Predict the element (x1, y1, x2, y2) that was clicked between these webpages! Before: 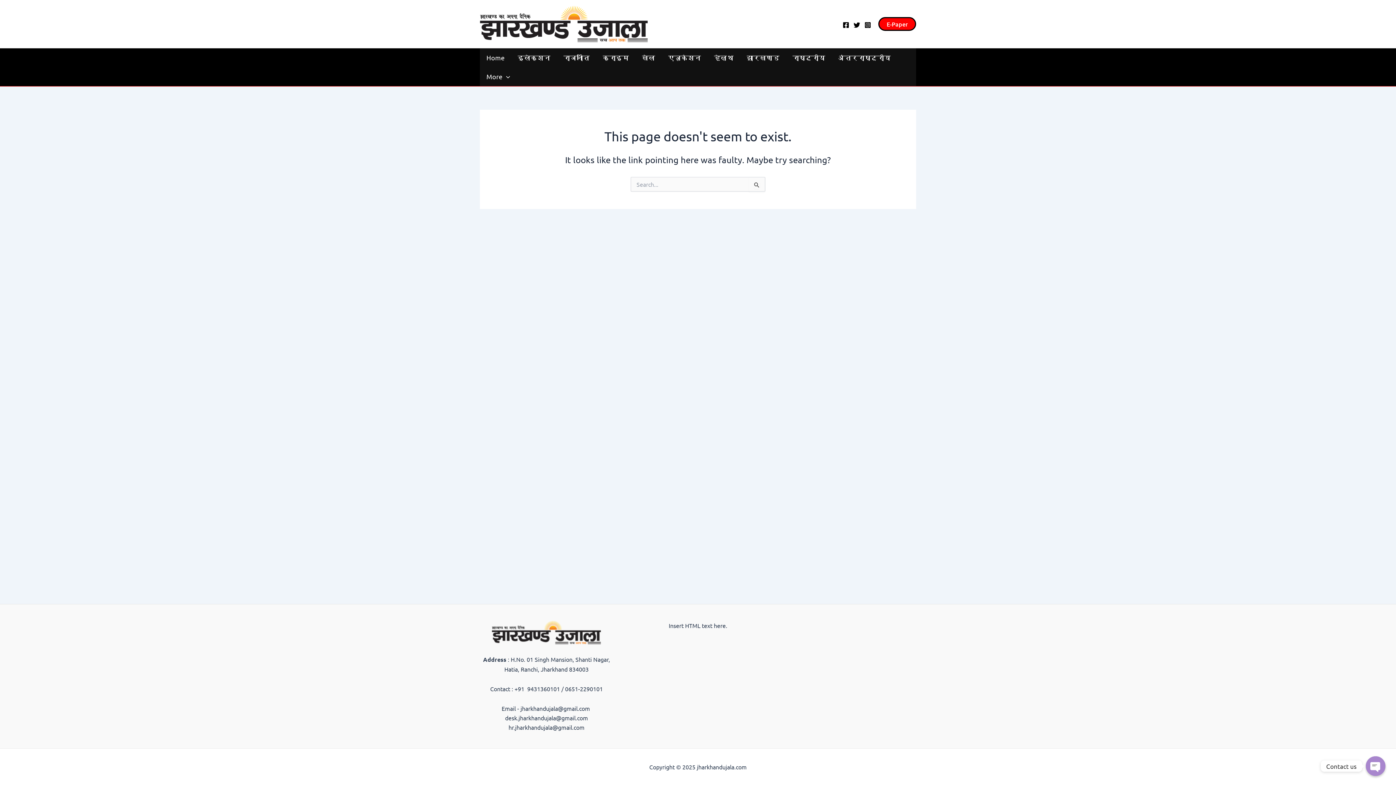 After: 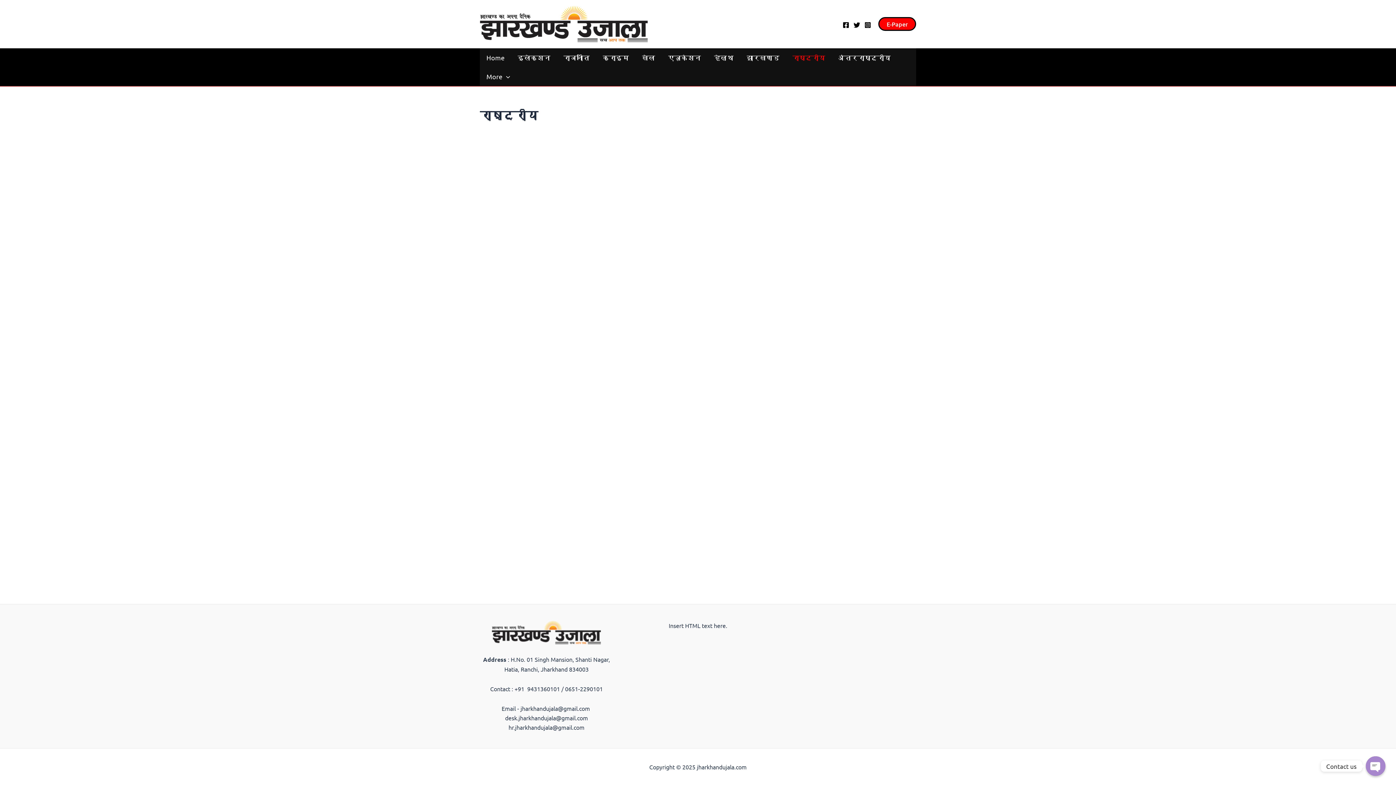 Action: bbox: (786, 48, 832, 67) label: राष्ट्रीय